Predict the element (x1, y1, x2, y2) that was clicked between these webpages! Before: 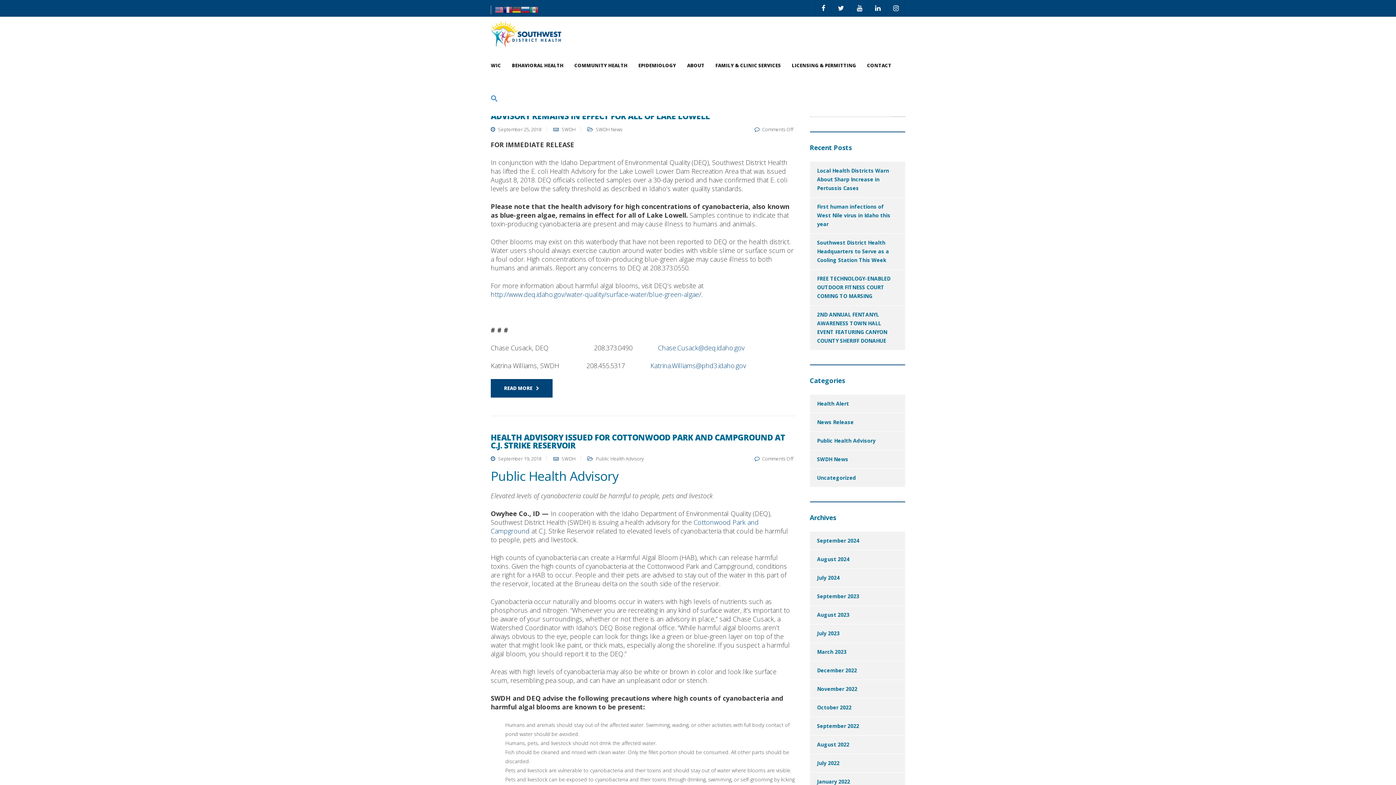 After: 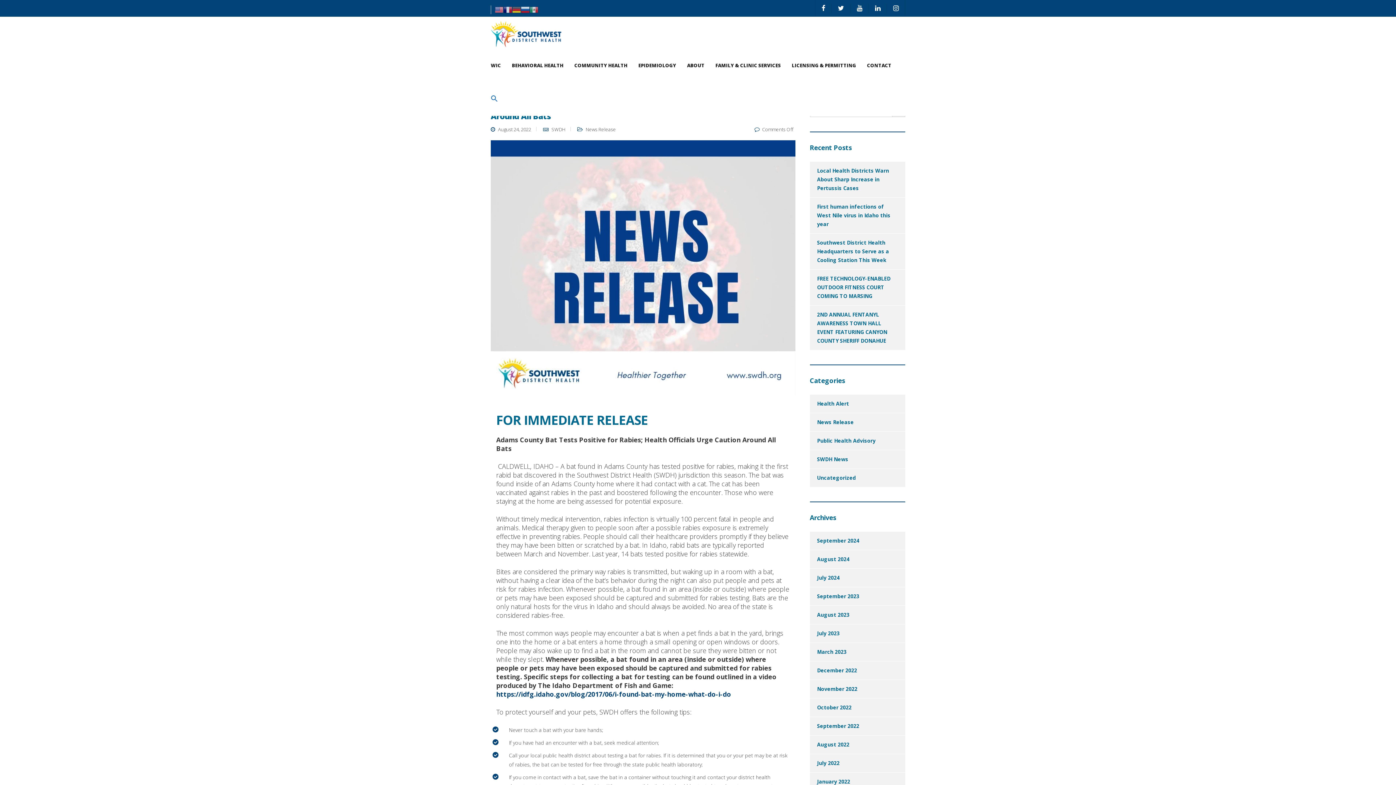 Action: label: August 2022 bbox: (817, 741, 849, 748)